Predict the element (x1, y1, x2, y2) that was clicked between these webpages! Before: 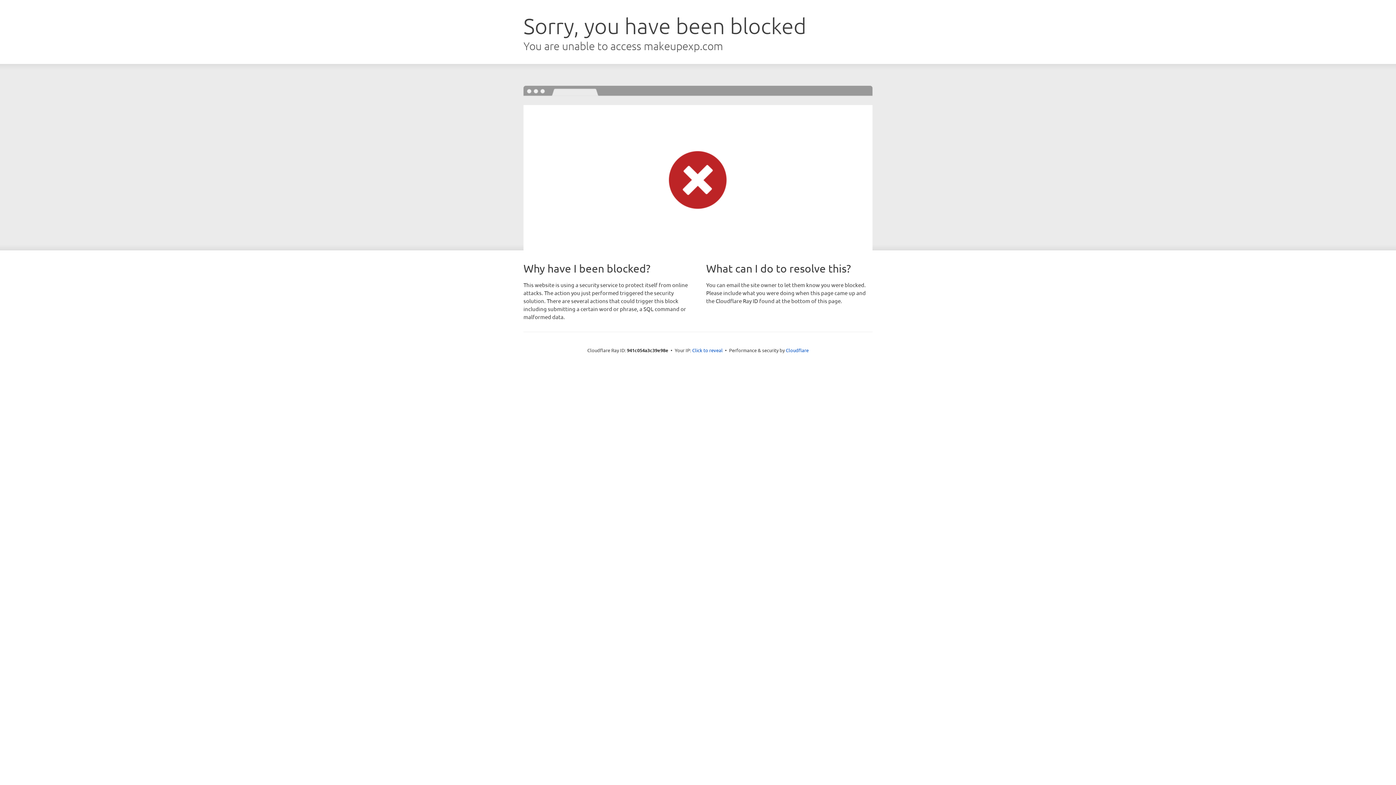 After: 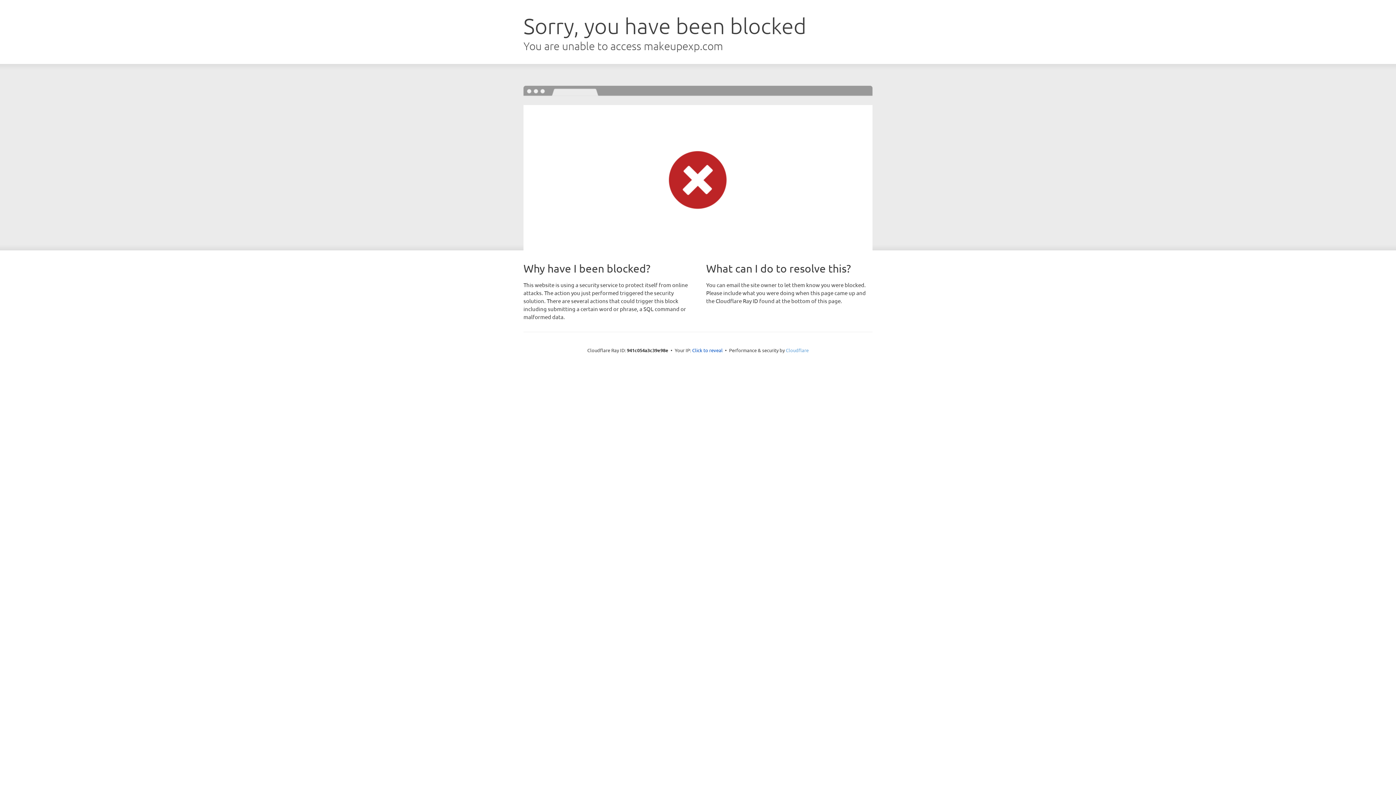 Action: bbox: (786, 347, 808, 353) label: Cloudflare